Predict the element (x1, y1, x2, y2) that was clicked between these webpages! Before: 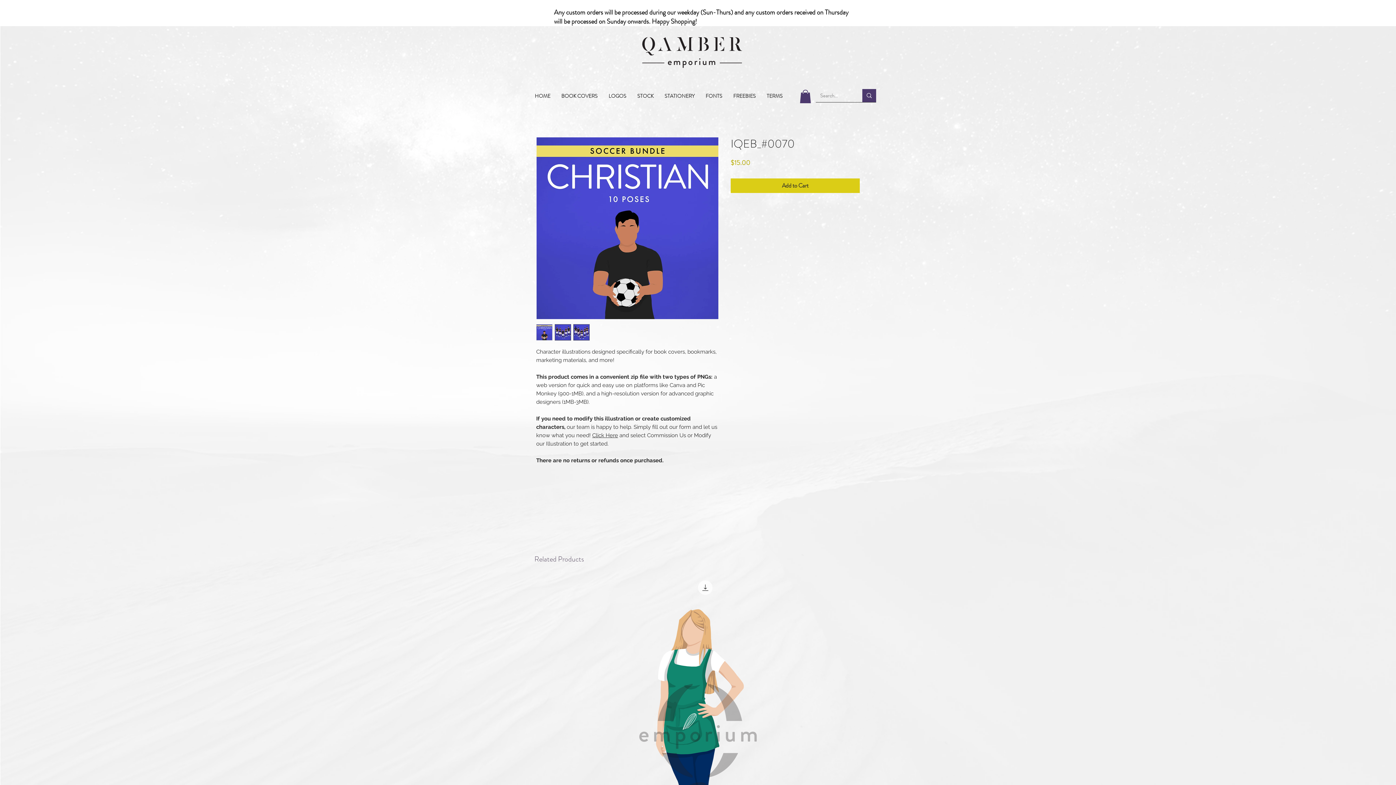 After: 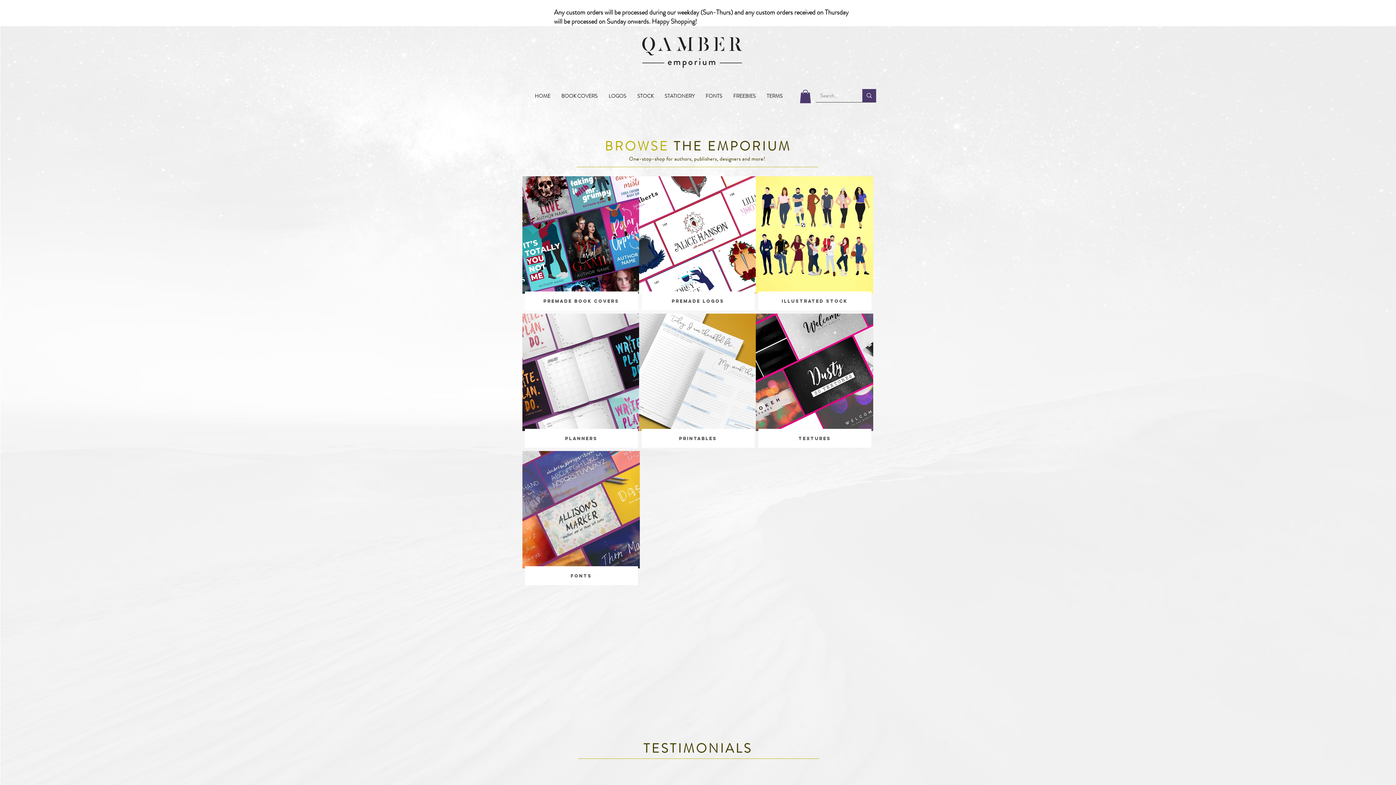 Action: bbox: (621, 26, 766, 77)